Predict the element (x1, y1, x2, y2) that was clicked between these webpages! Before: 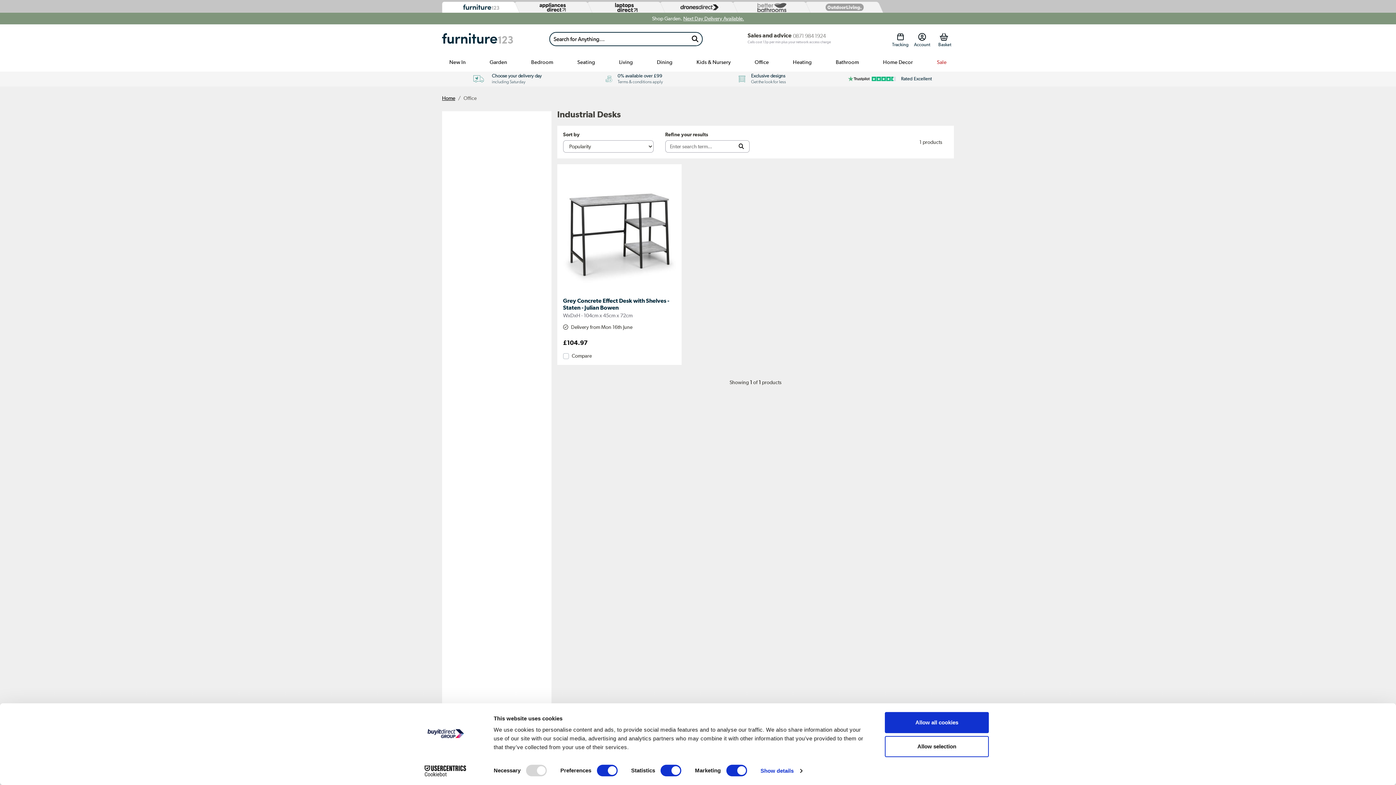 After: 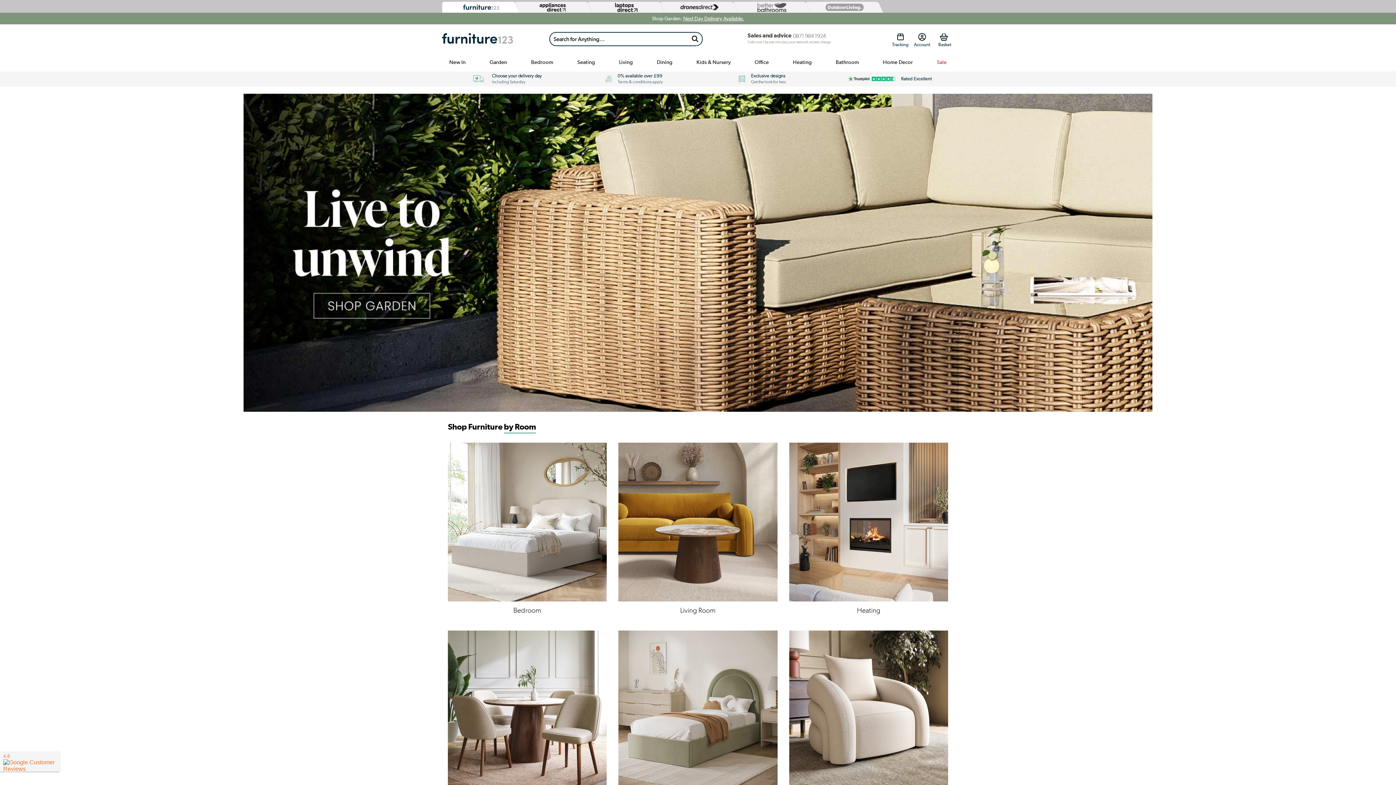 Action: bbox: (443, 3, 515, 11)